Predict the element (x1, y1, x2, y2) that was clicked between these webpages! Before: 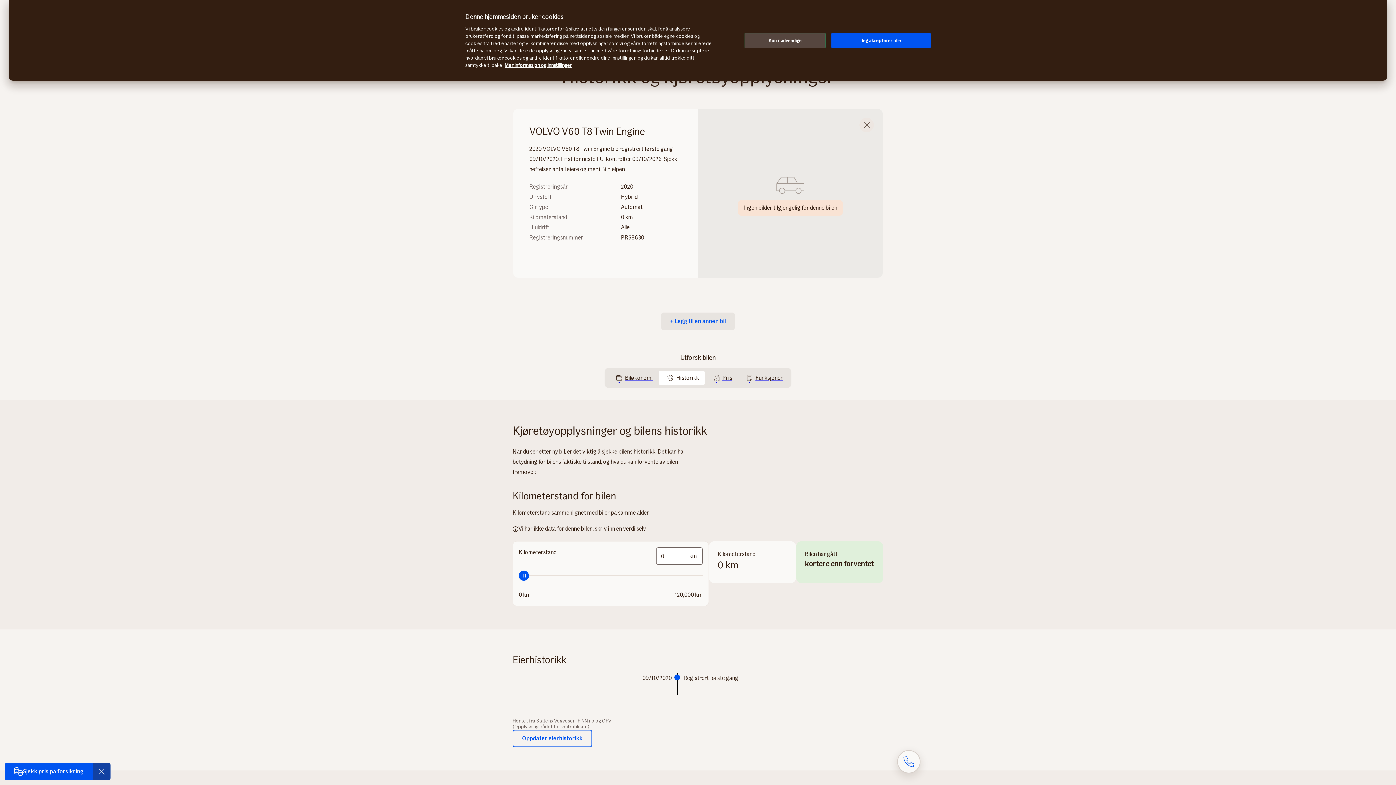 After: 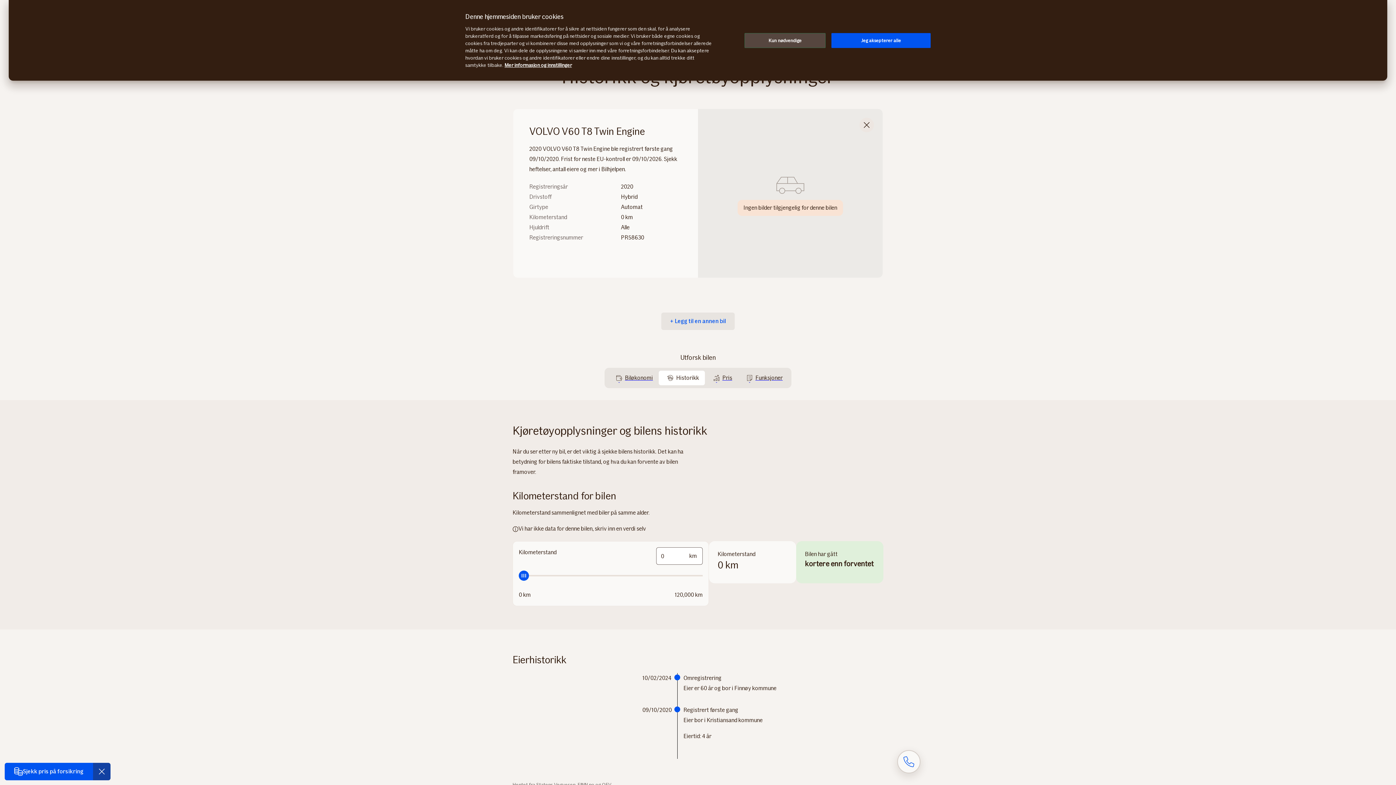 Action: bbox: (512, 730, 592, 747) label: Oppdater eierhistorikk